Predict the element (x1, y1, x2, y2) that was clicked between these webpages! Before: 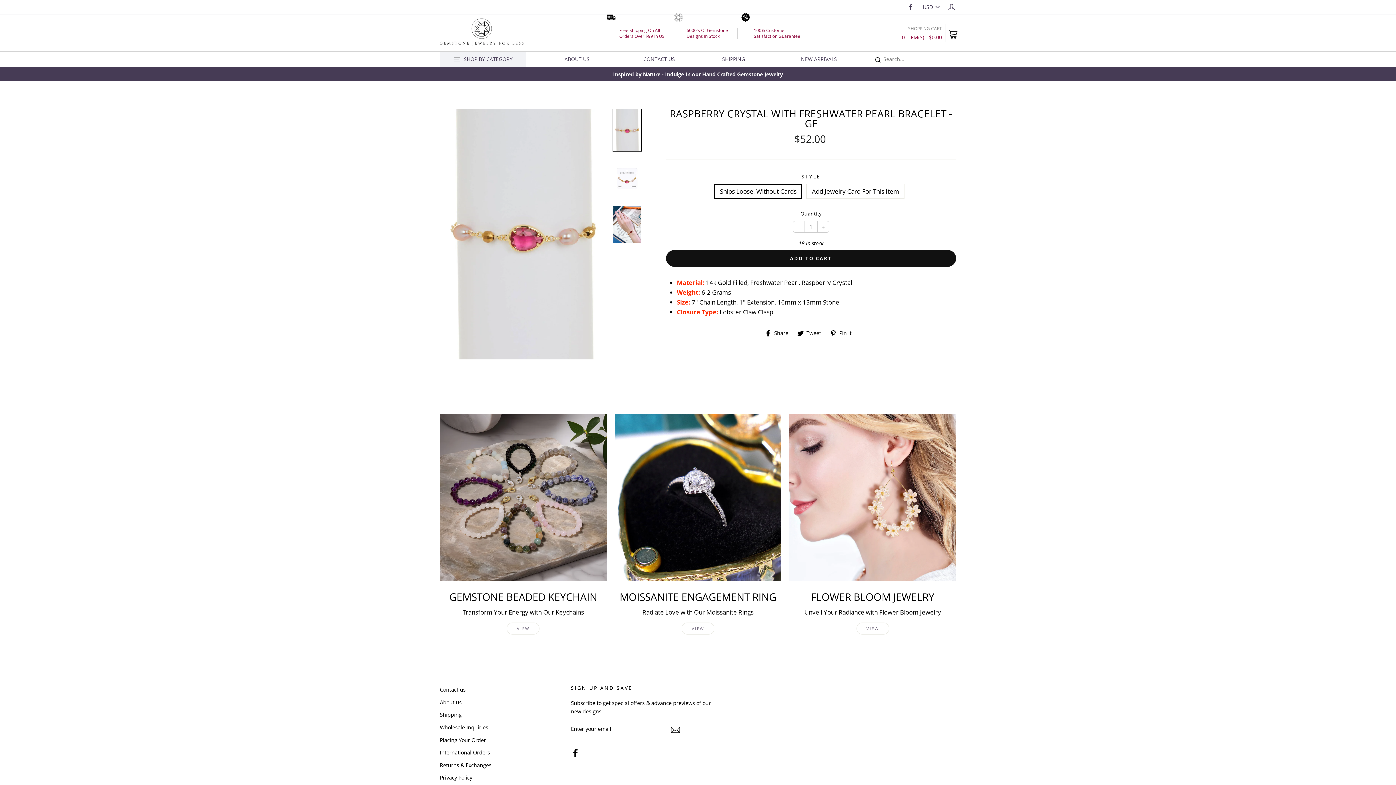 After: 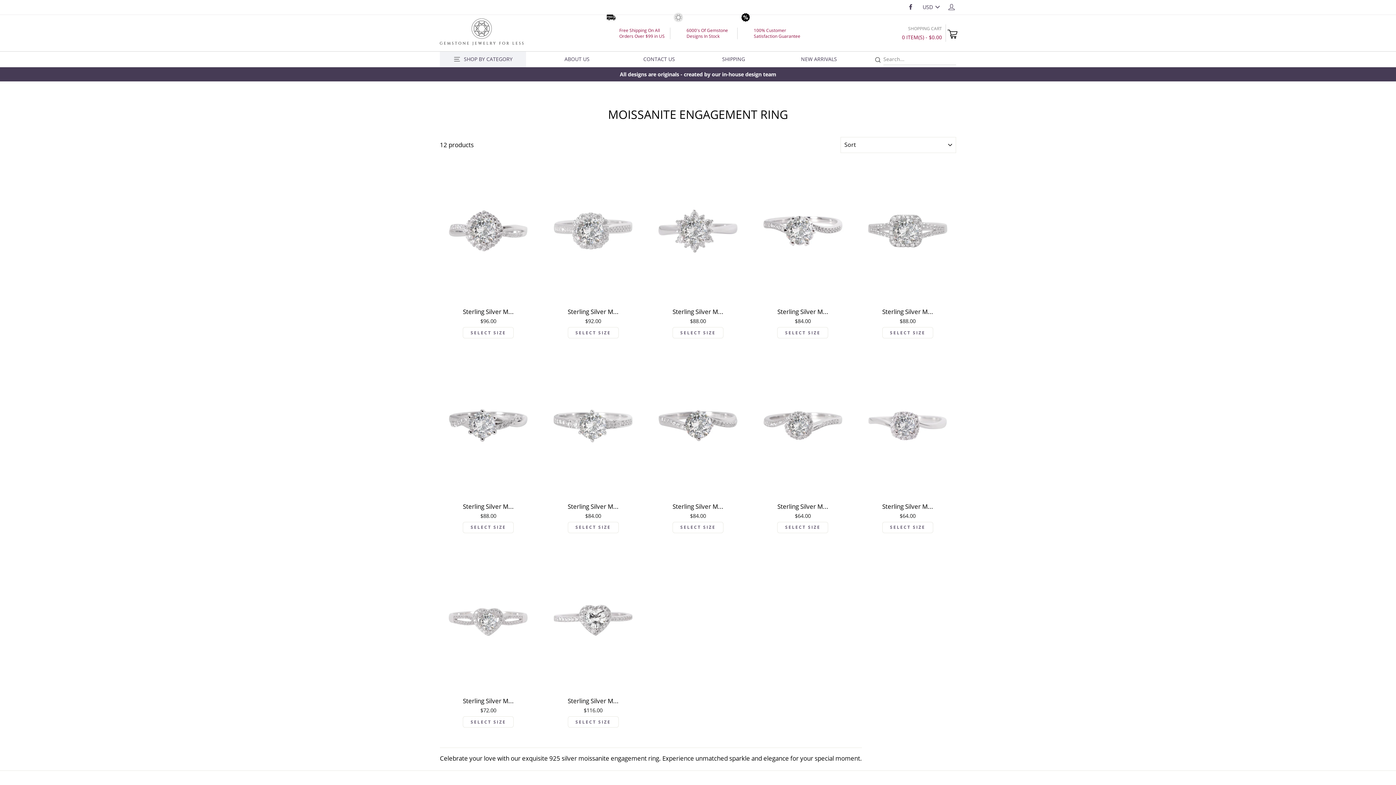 Action: bbox: (614, 414, 781, 581)